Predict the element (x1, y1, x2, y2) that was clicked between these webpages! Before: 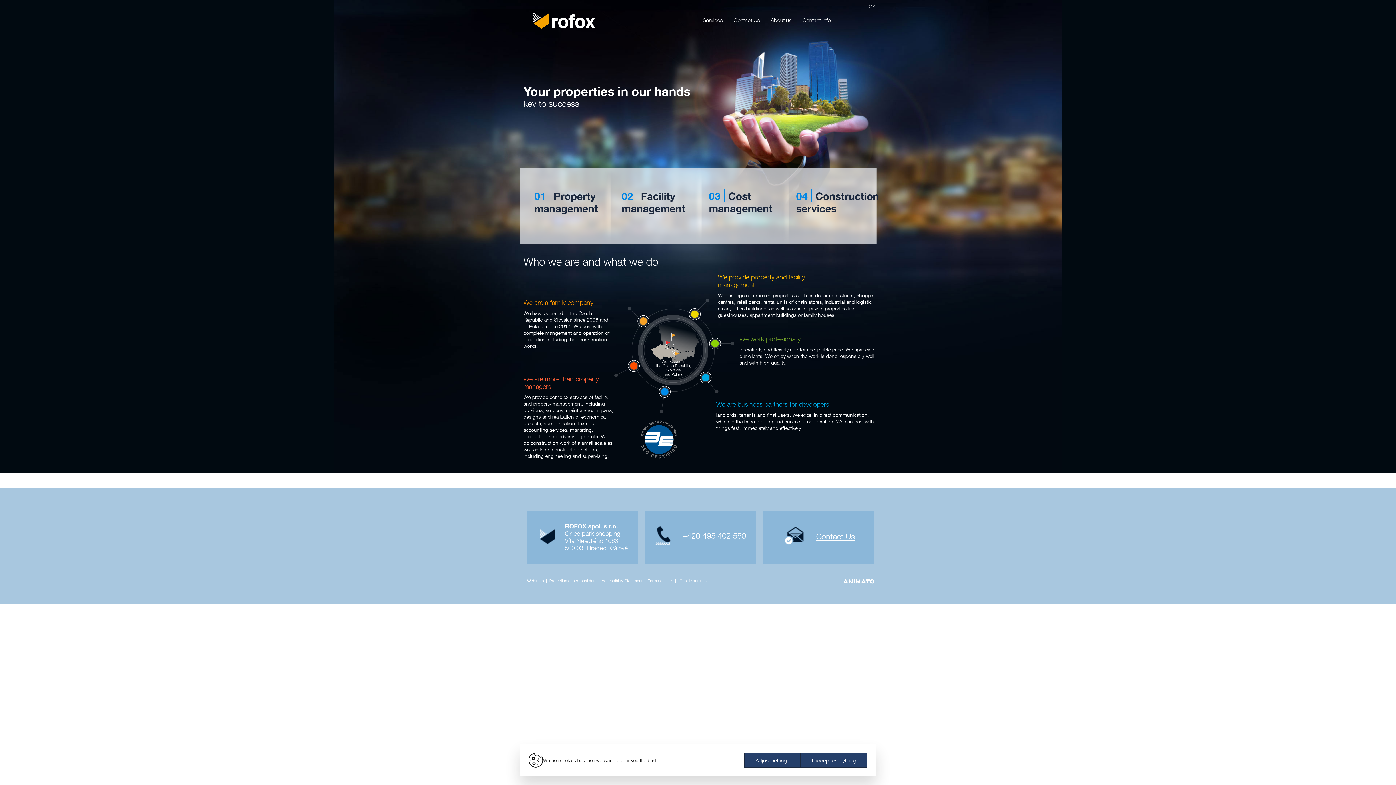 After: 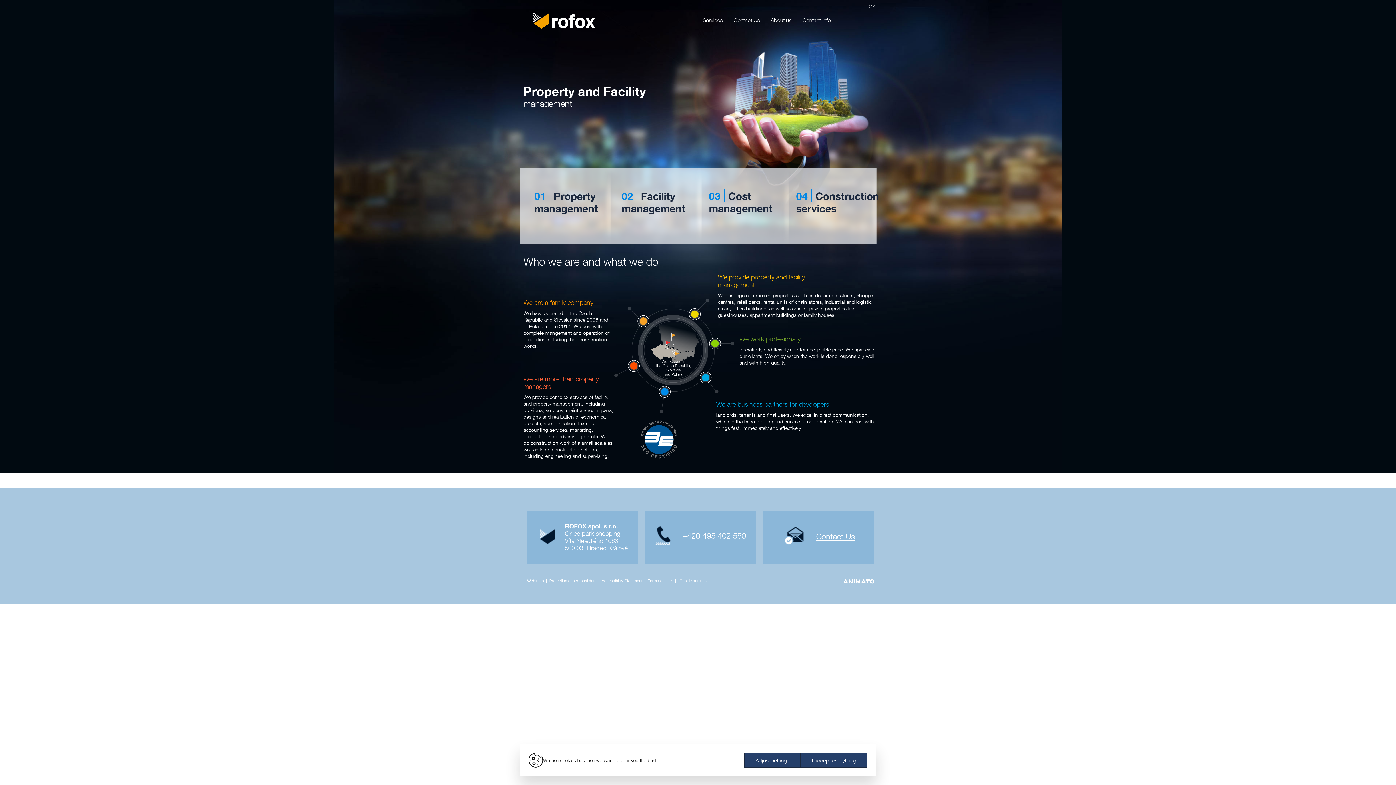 Action: bbox: (640, 419, 677, 456)